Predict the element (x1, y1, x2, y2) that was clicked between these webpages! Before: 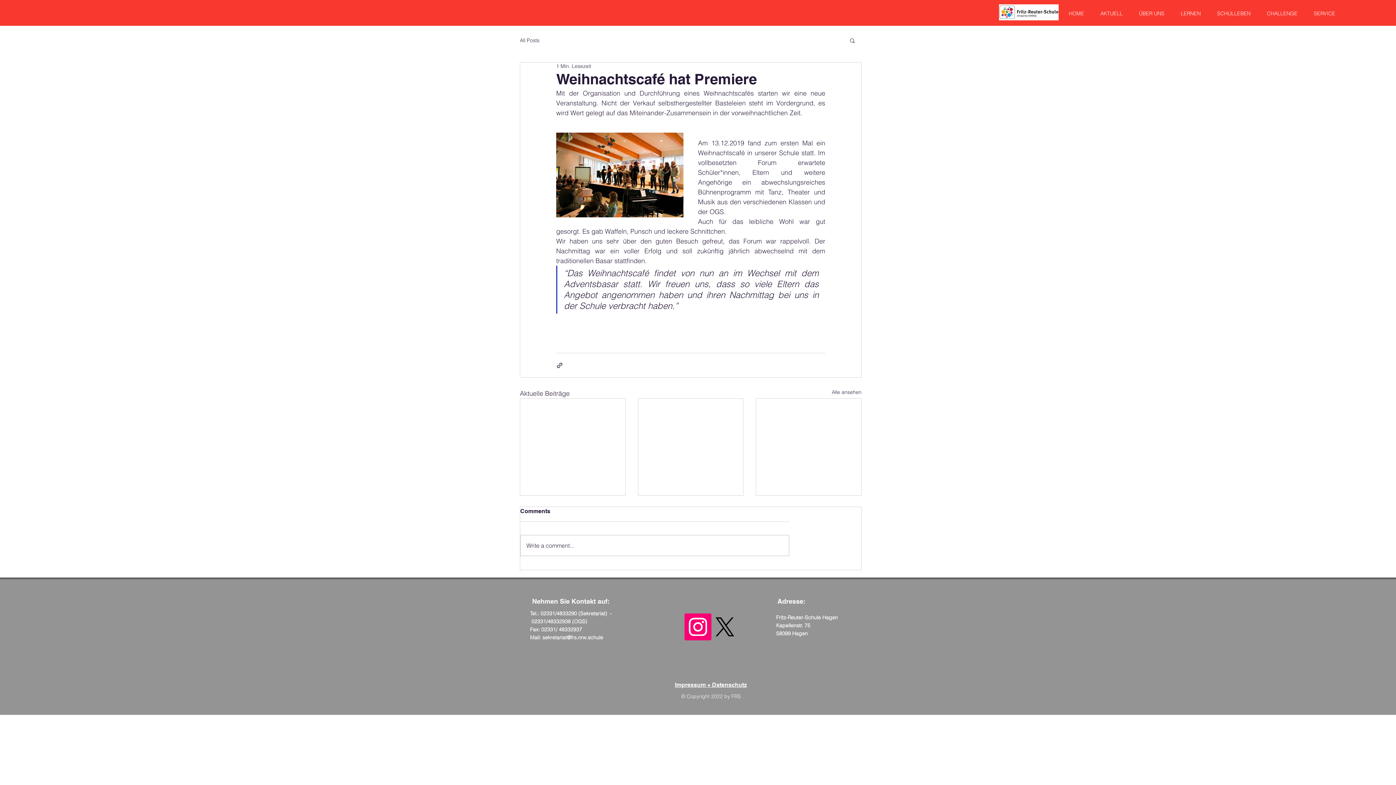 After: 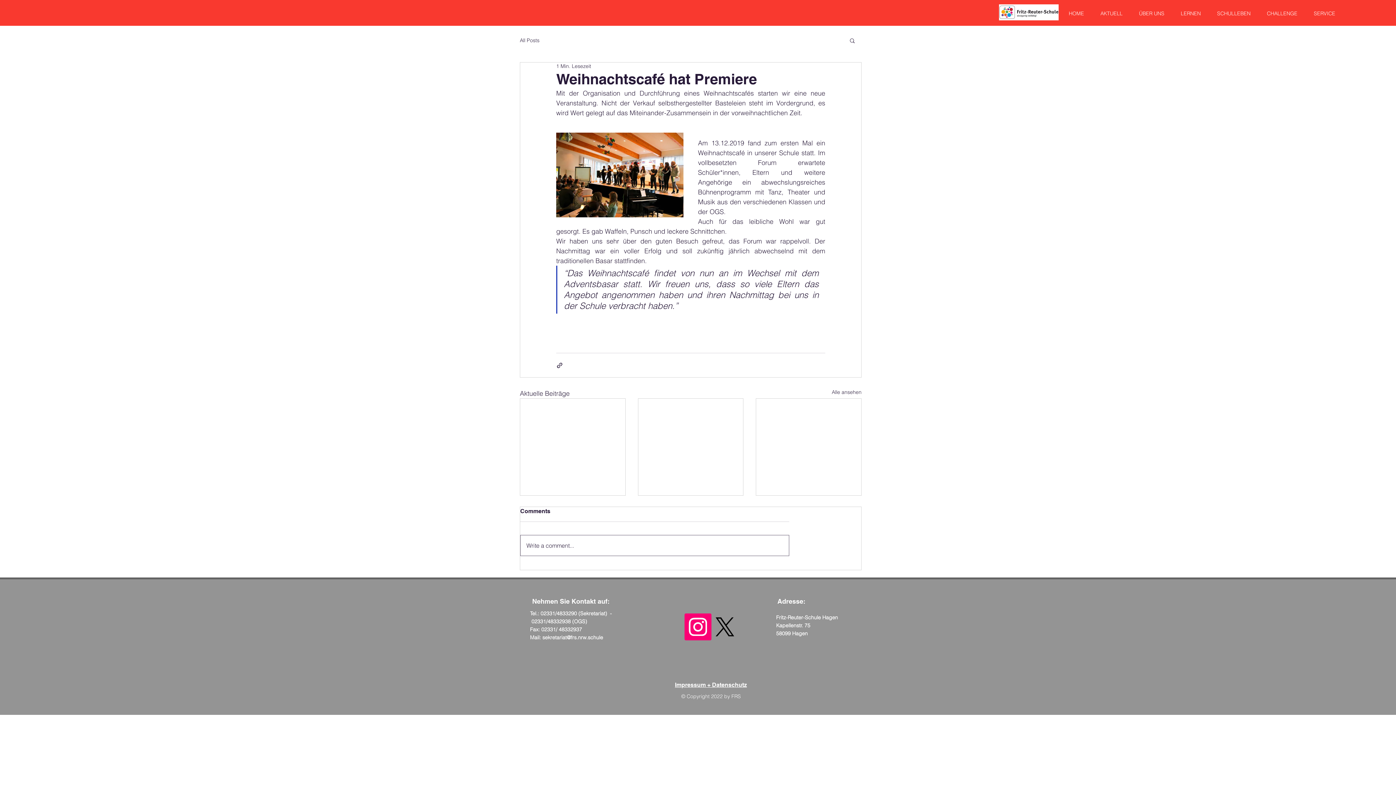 Action: bbox: (520, 535, 789, 556) label: Write a comment...